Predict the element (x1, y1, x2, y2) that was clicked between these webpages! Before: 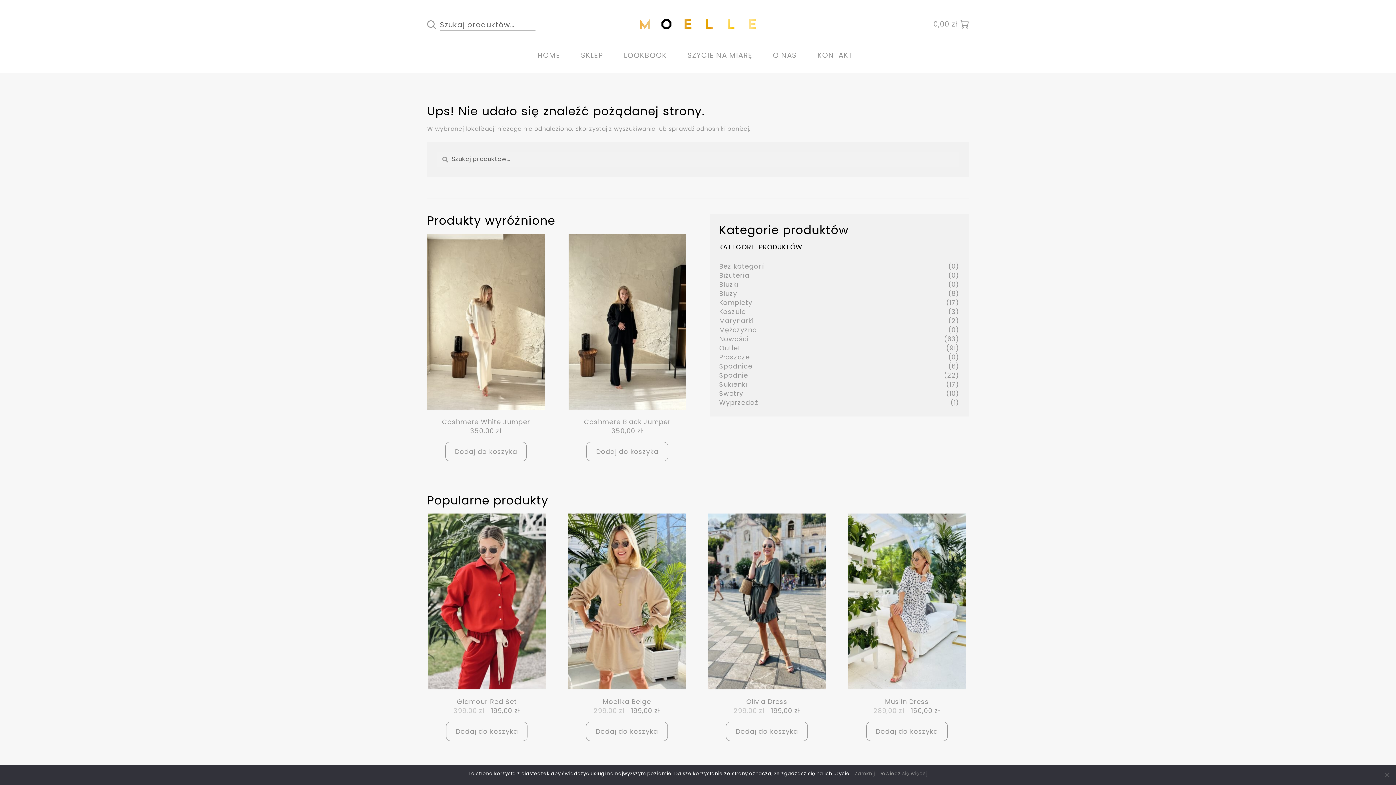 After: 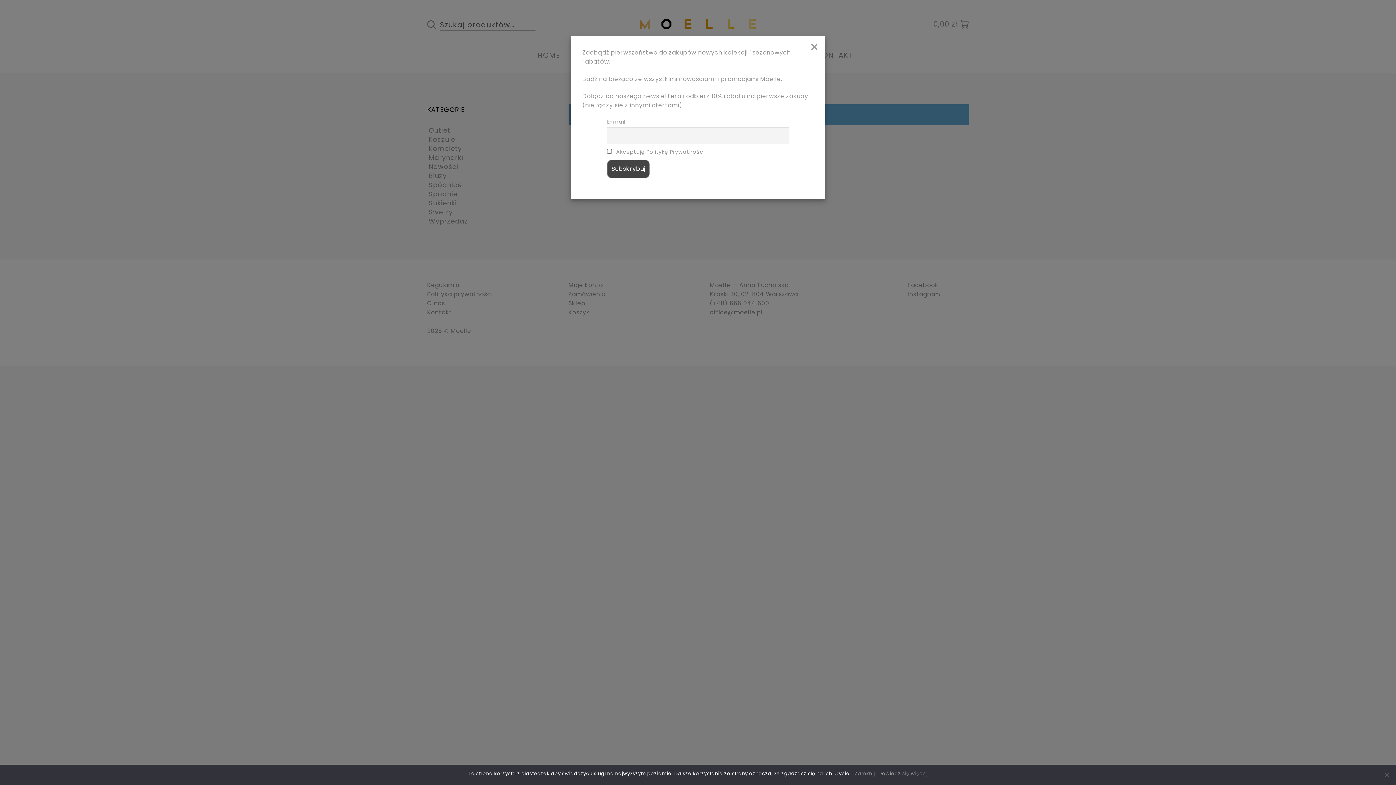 Action: label: Płaszcze bbox: (719, 352, 749, 361)